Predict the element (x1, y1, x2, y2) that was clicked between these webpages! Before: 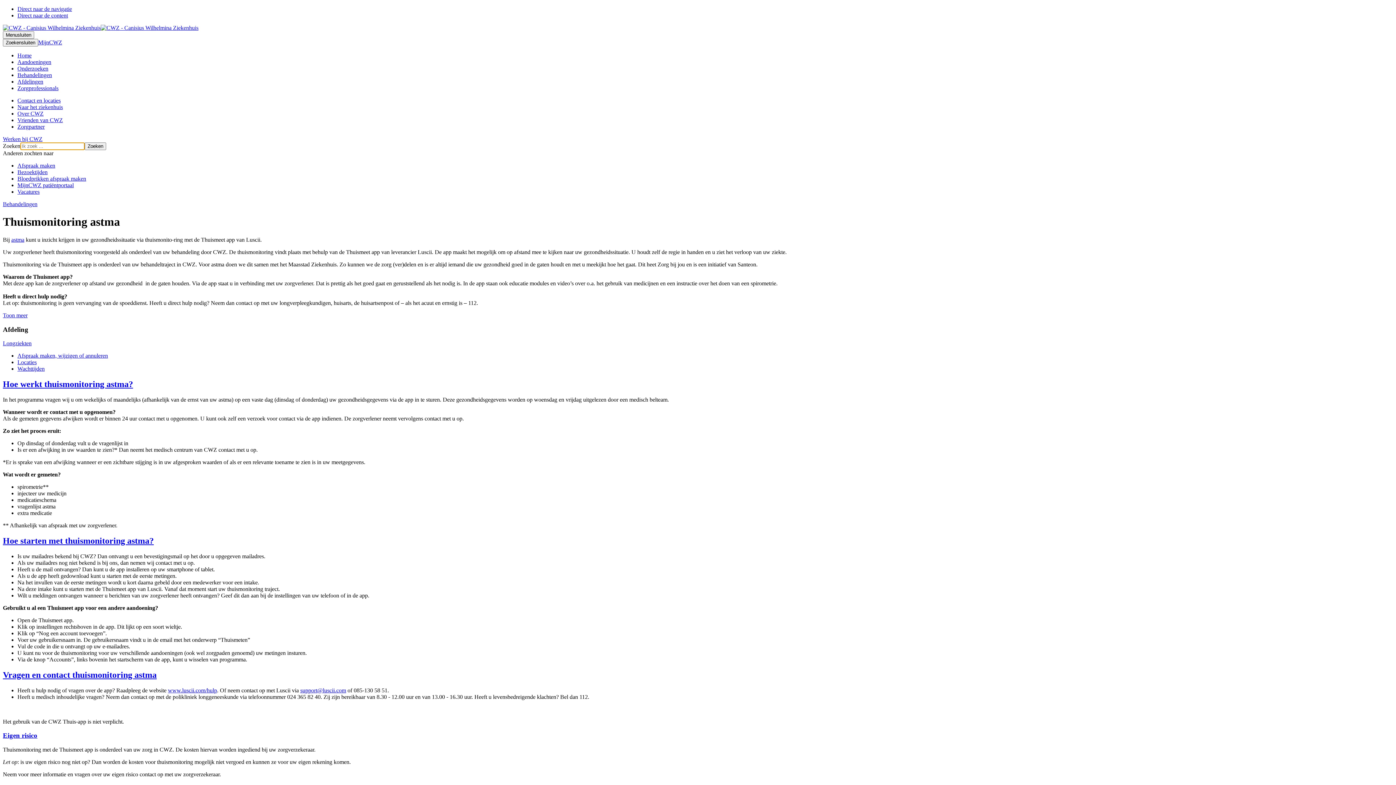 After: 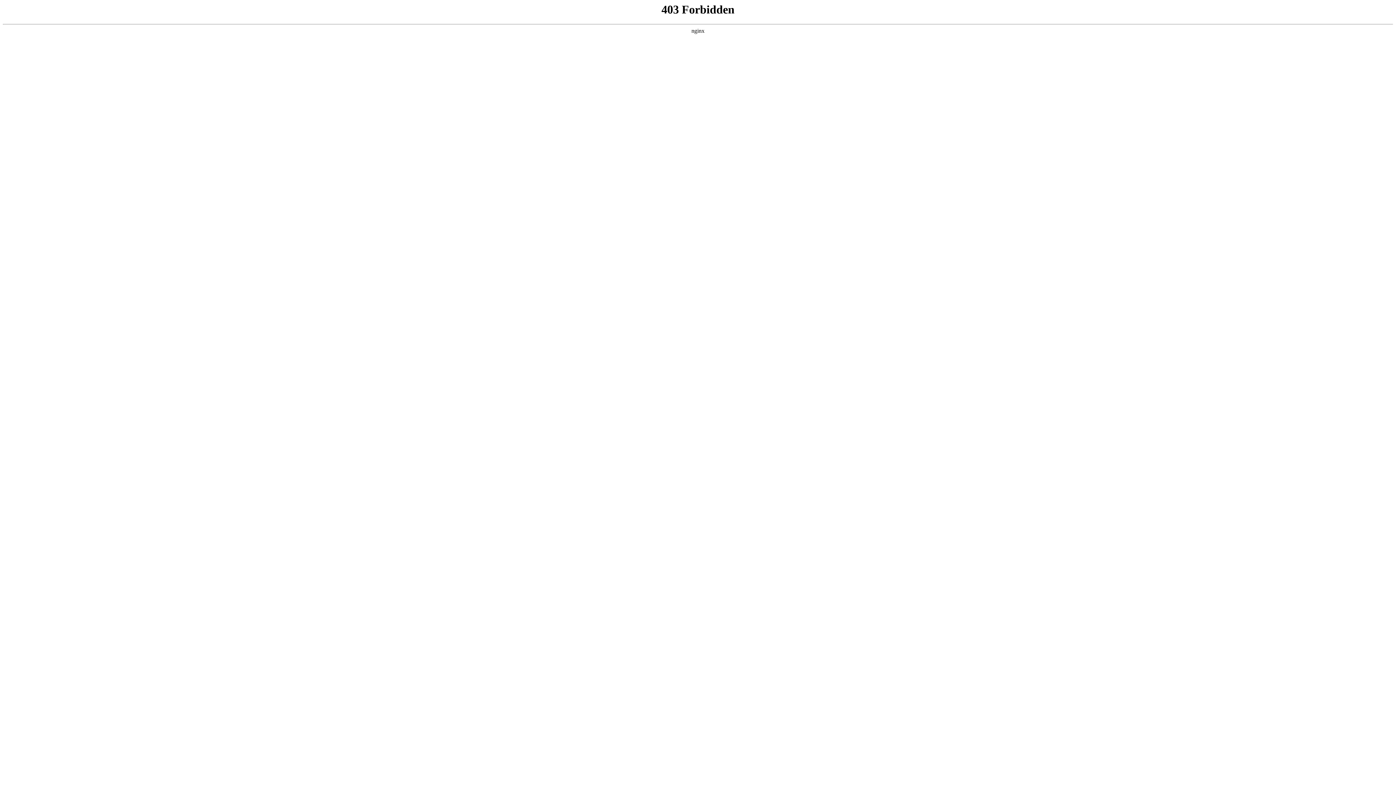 Action: label: Naar het ziekenhuis bbox: (17, 104, 62, 110)